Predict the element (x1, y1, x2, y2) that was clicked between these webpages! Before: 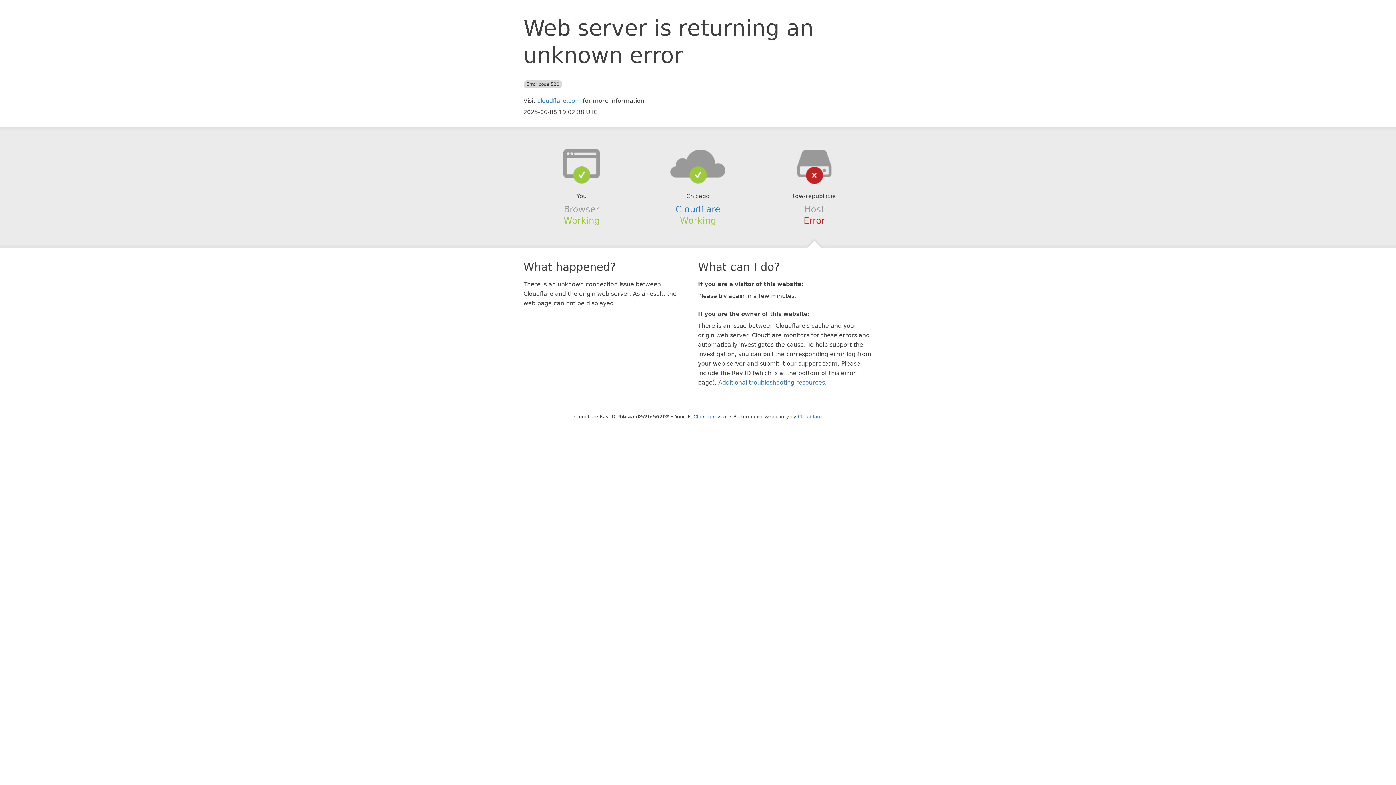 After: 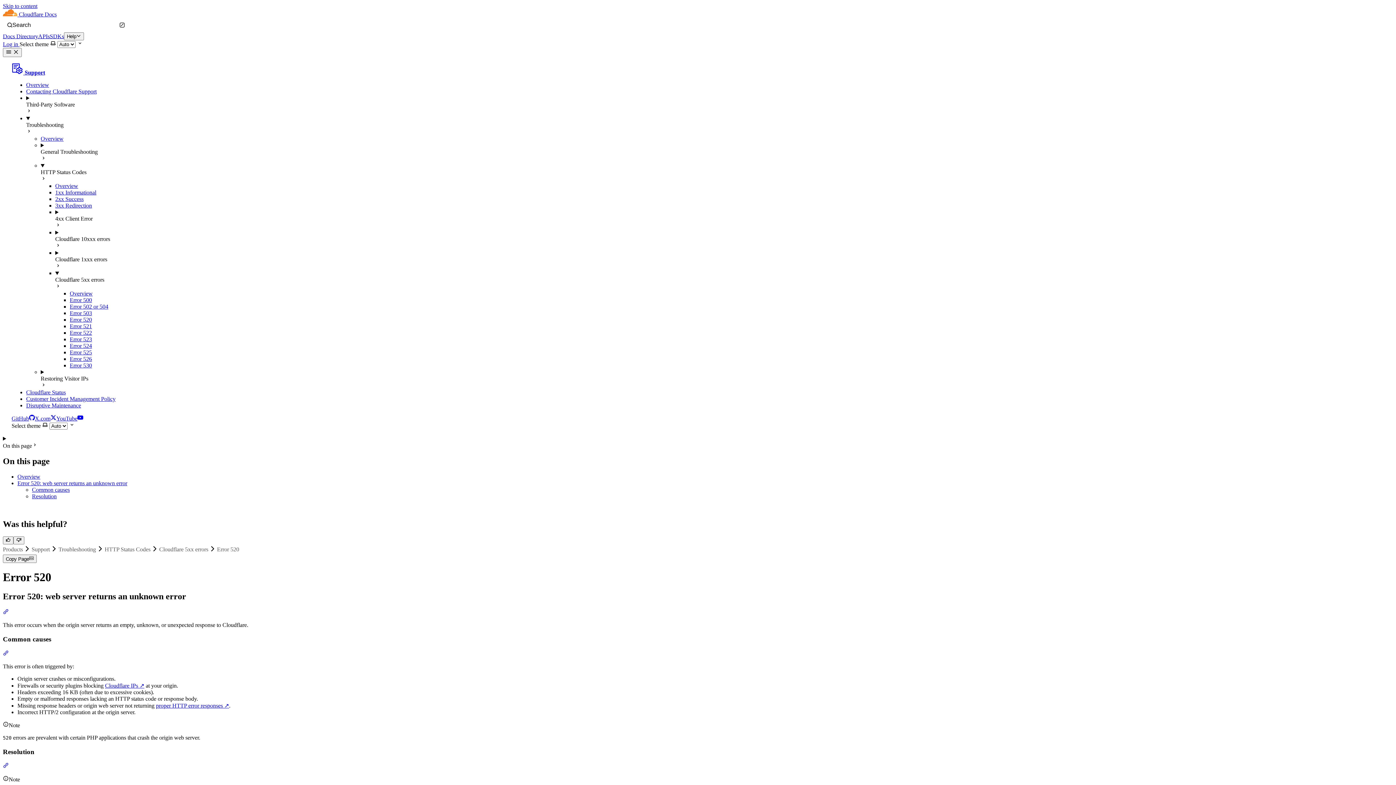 Action: label: Additional troubleshooting resources bbox: (718, 379, 825, 386)